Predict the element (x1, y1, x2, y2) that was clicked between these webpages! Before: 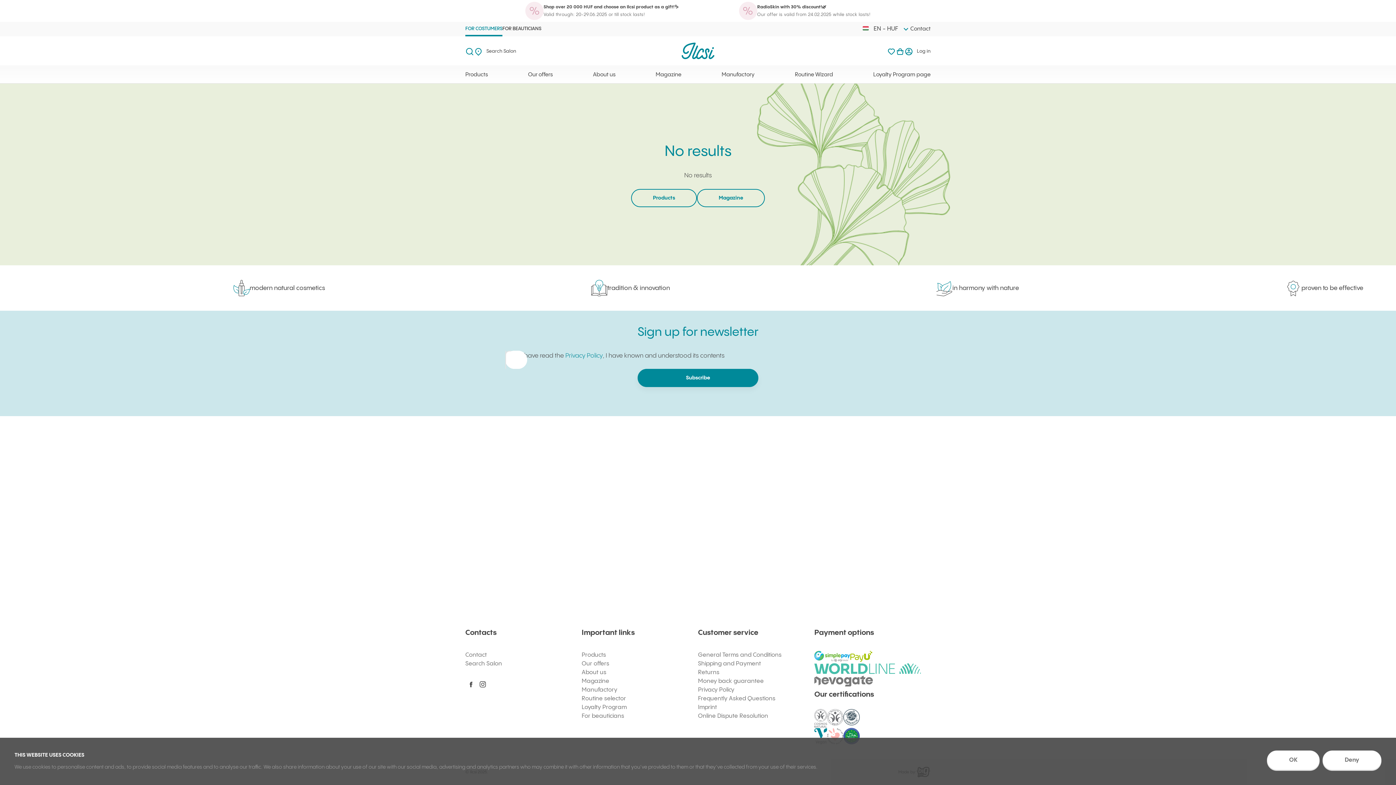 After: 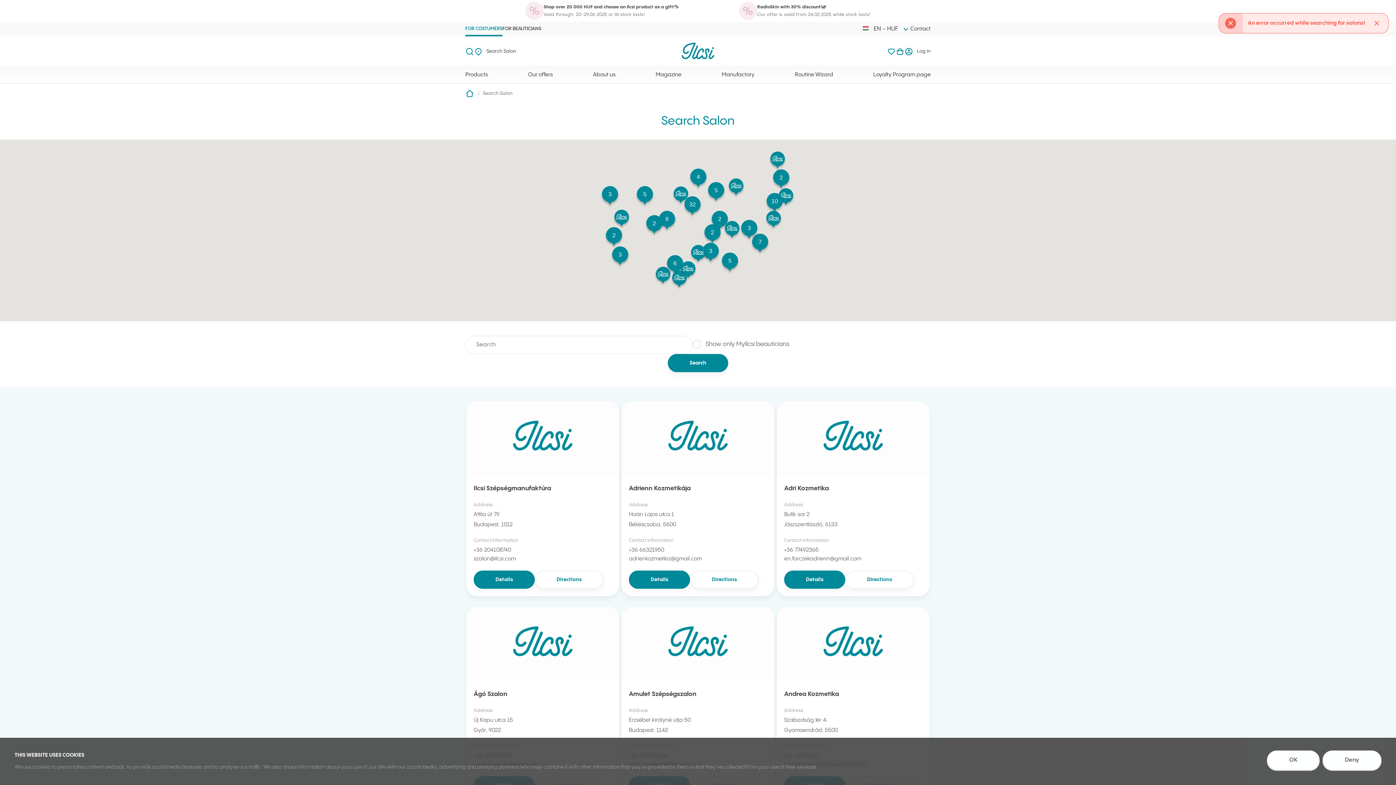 Action: label: Search Salon bbox: (508, 0, 528, 20)